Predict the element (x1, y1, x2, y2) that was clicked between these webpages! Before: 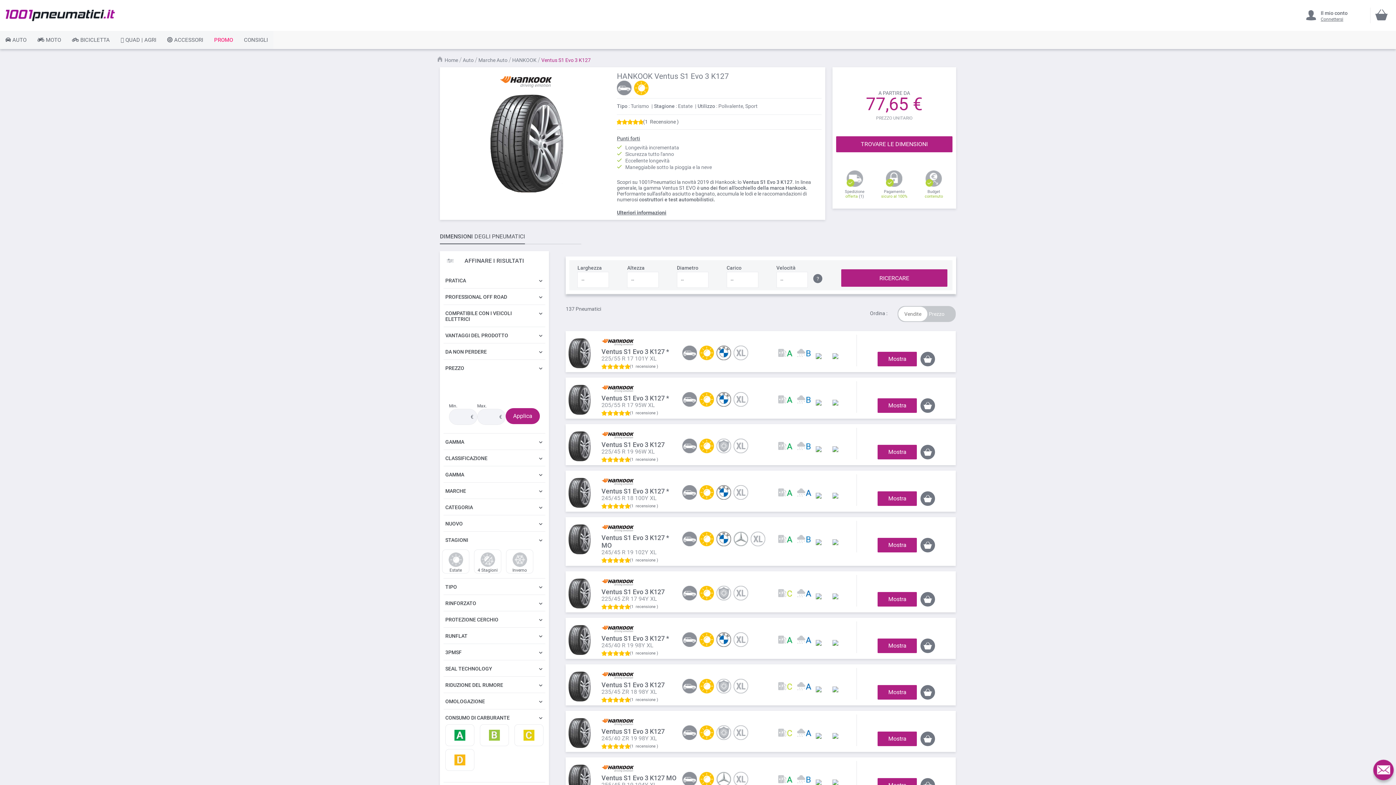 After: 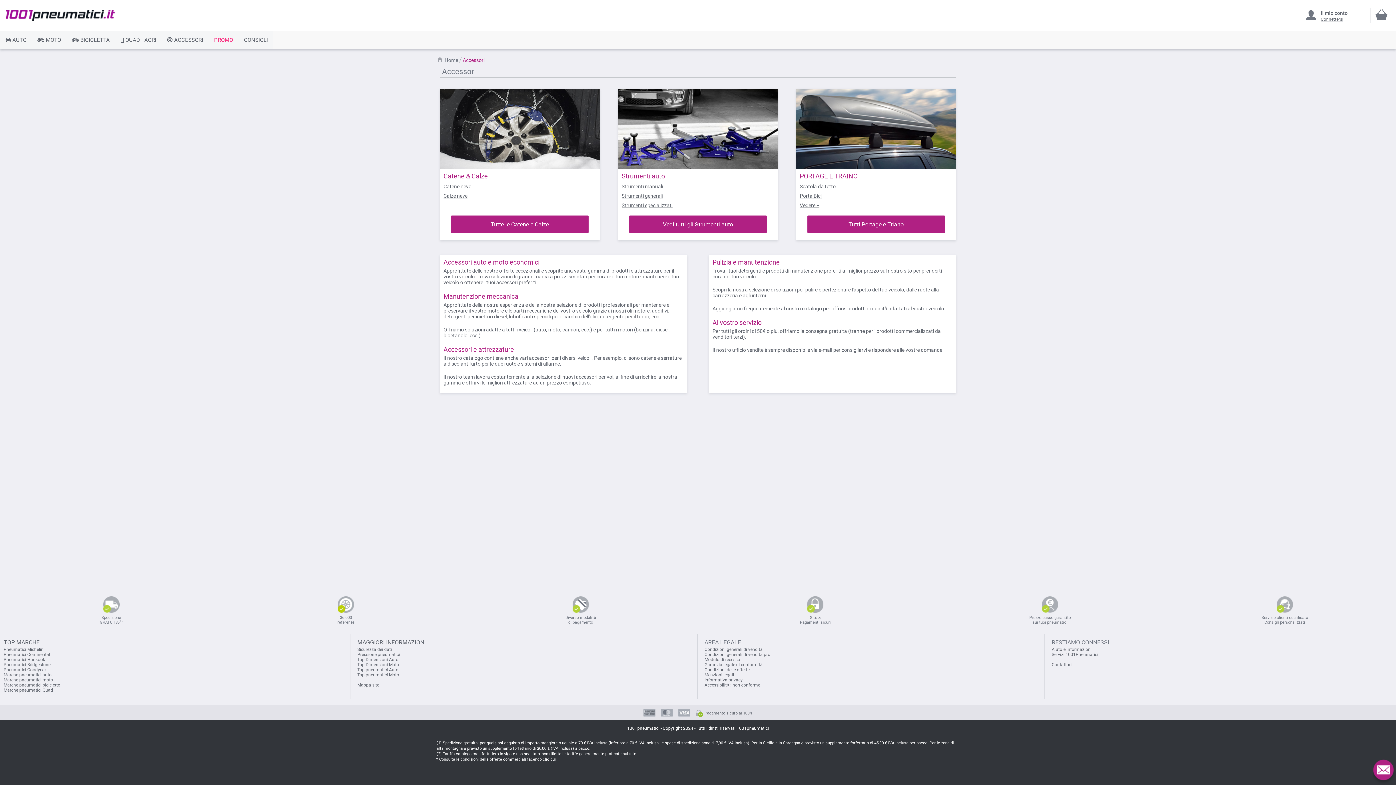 Action: bbox: (161, 30, 208, 49) label:  ACCESSORI